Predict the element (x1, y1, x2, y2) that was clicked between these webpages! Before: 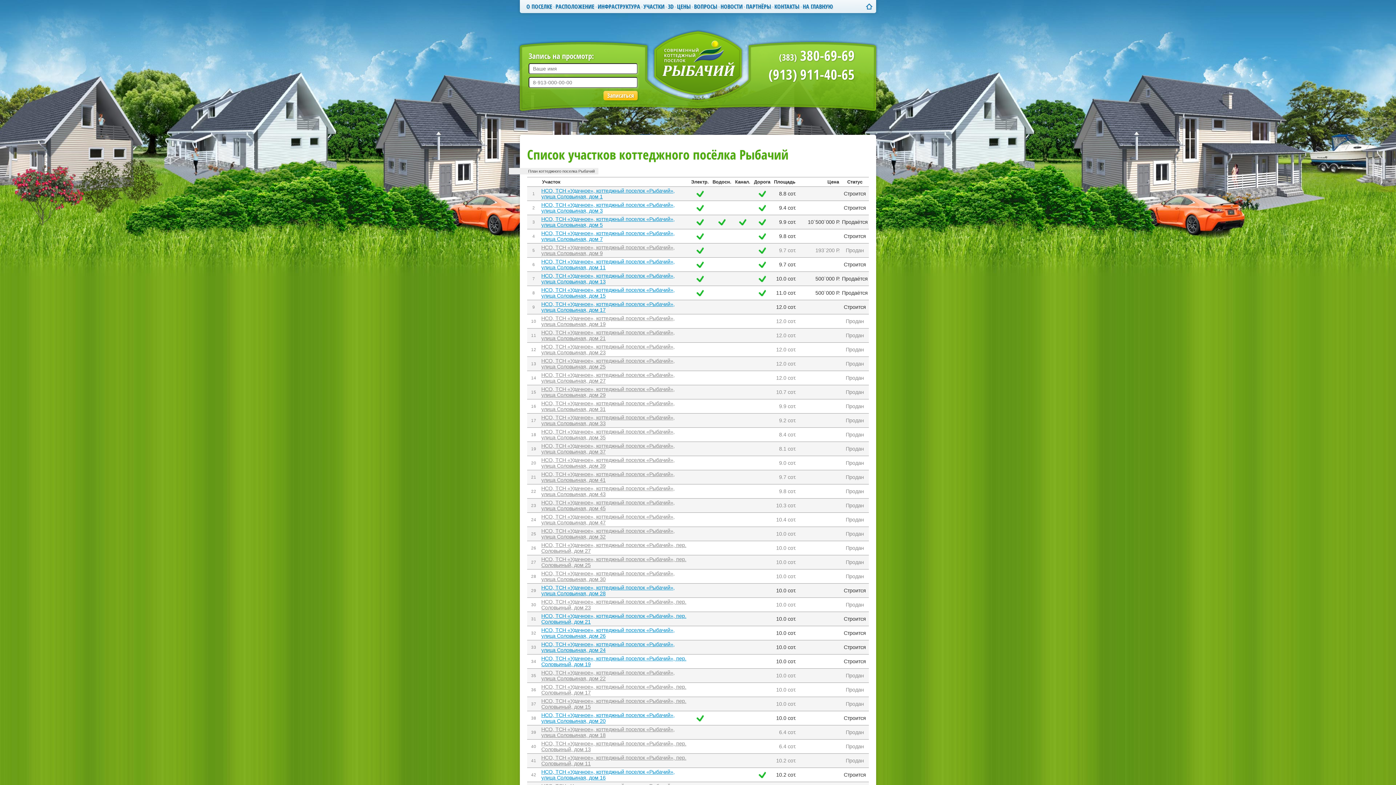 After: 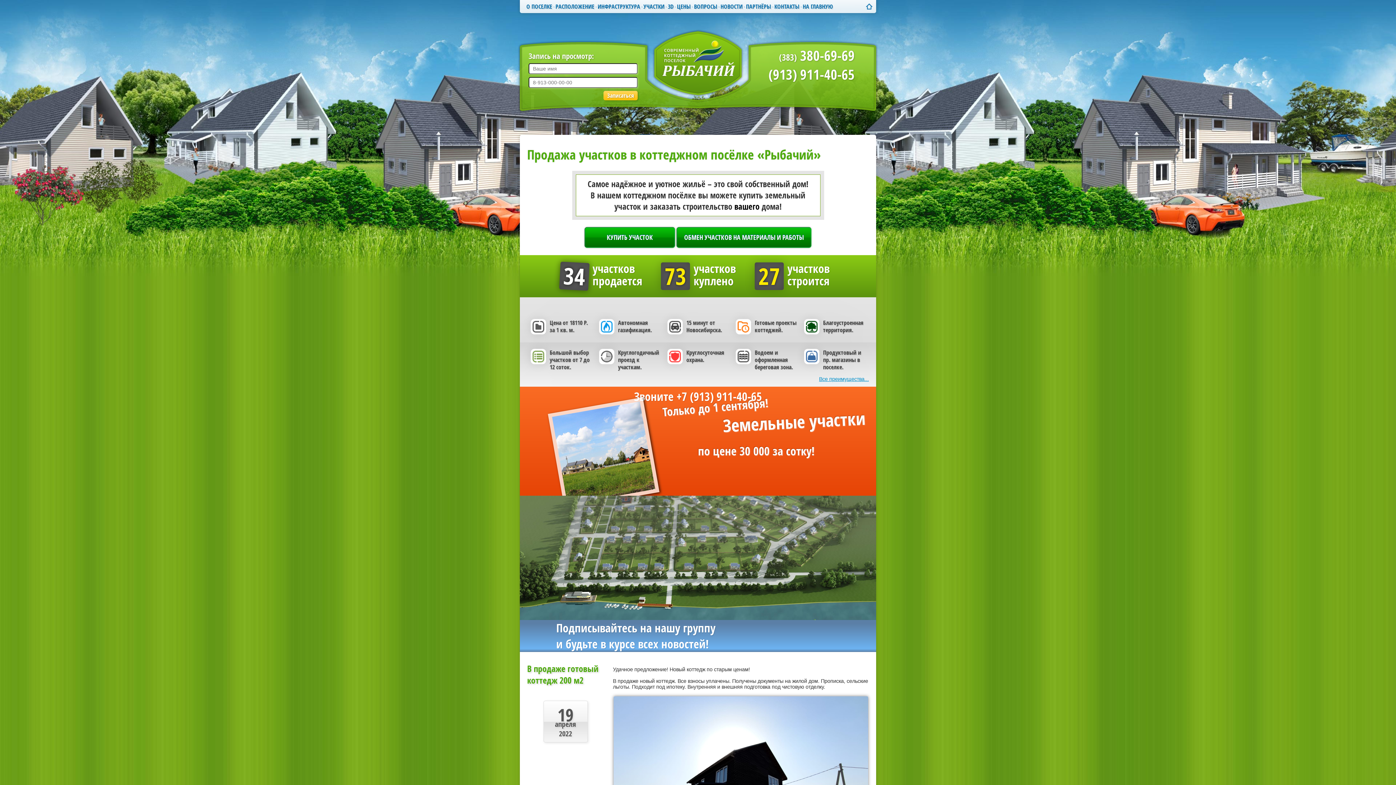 Action: bbox: (866, 3, 872, 9)